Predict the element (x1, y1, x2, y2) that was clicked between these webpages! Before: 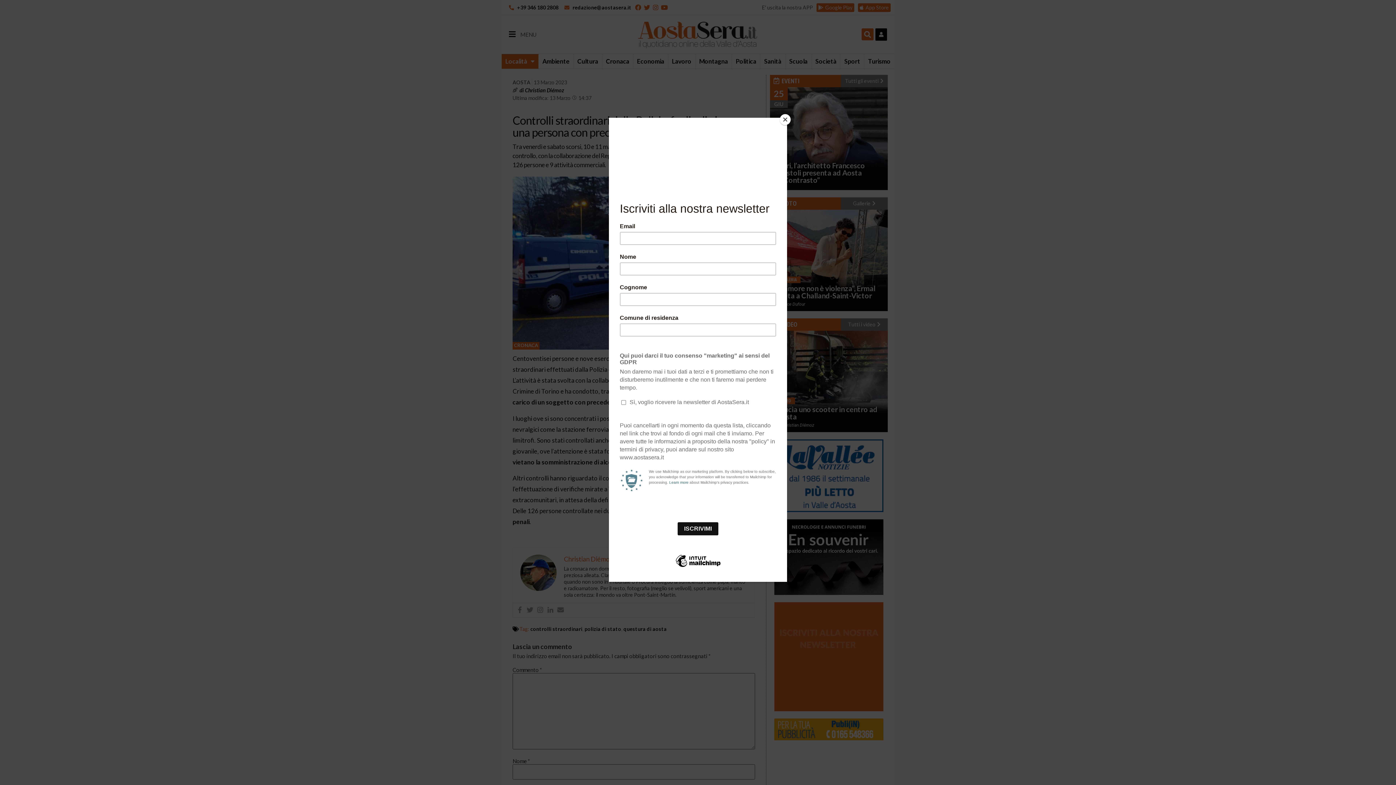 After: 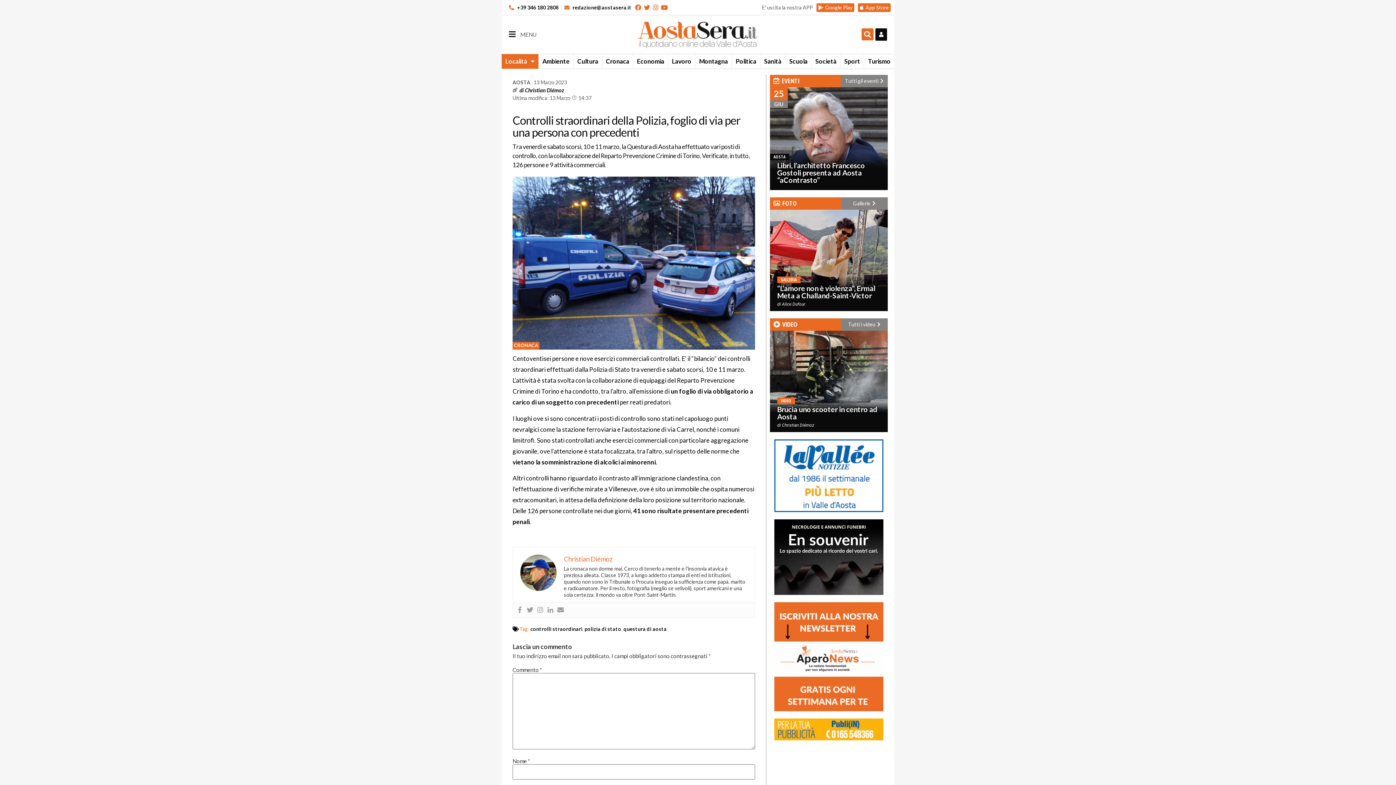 Action: label: Close bbox: (780, 114, 790, 125)